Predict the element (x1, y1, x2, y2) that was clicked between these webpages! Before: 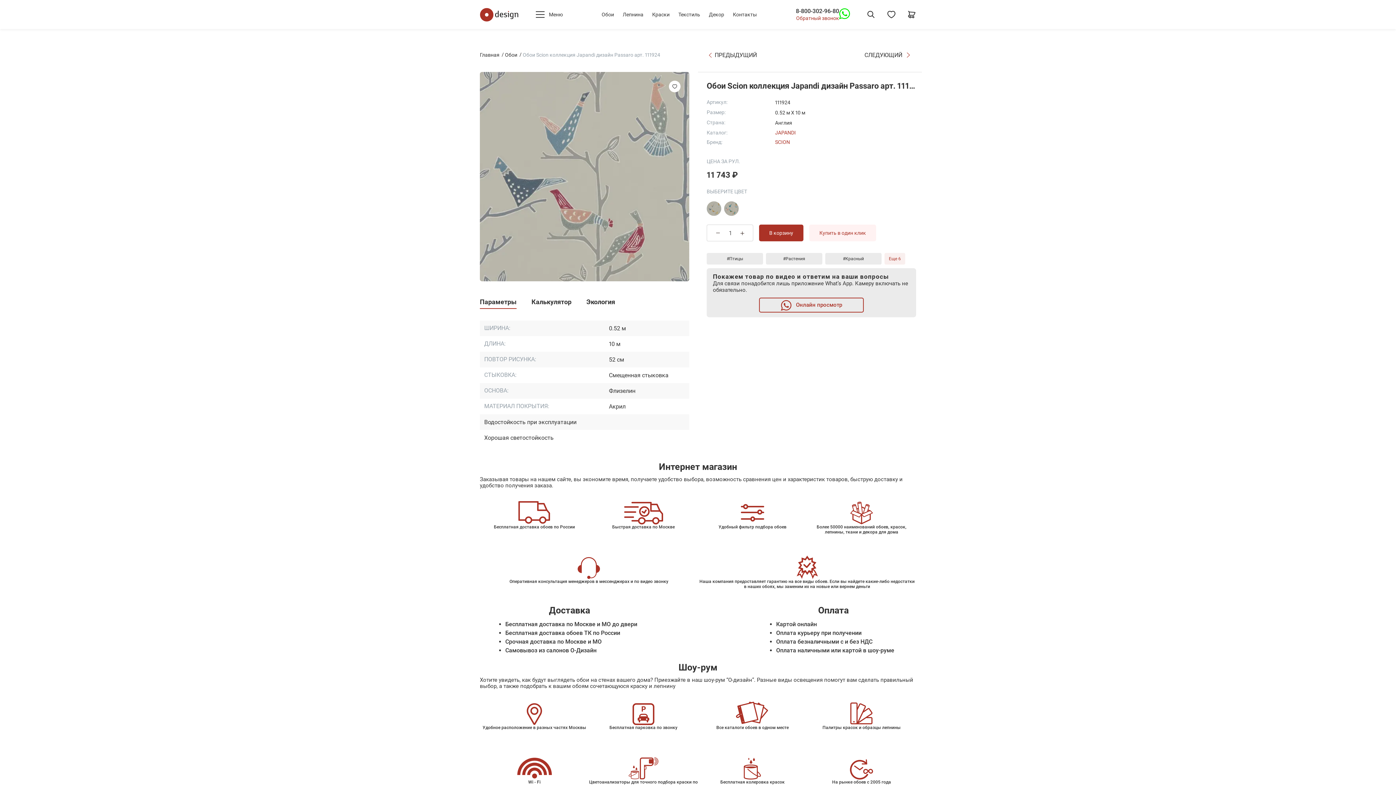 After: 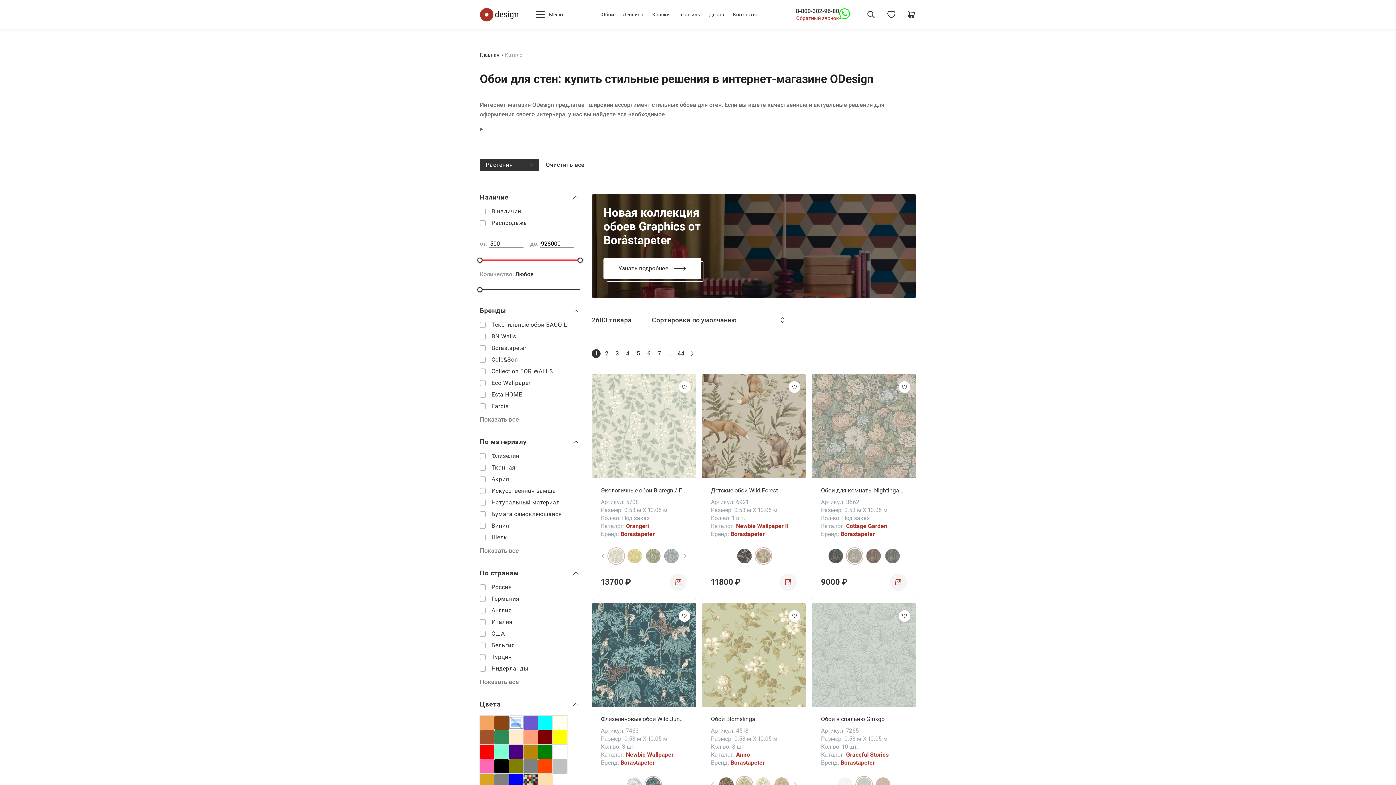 Action: label: #Растения bbox: (766, 253, 822, 264)